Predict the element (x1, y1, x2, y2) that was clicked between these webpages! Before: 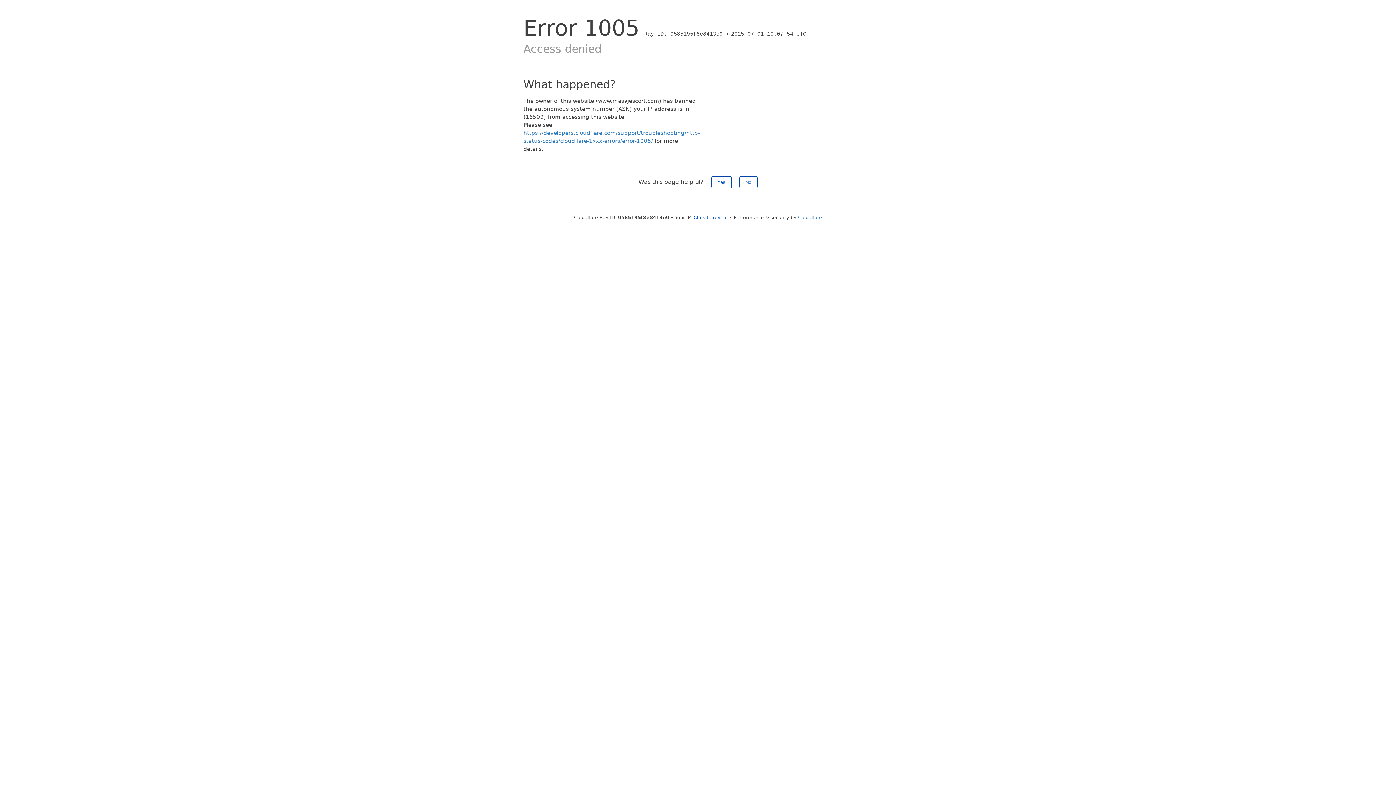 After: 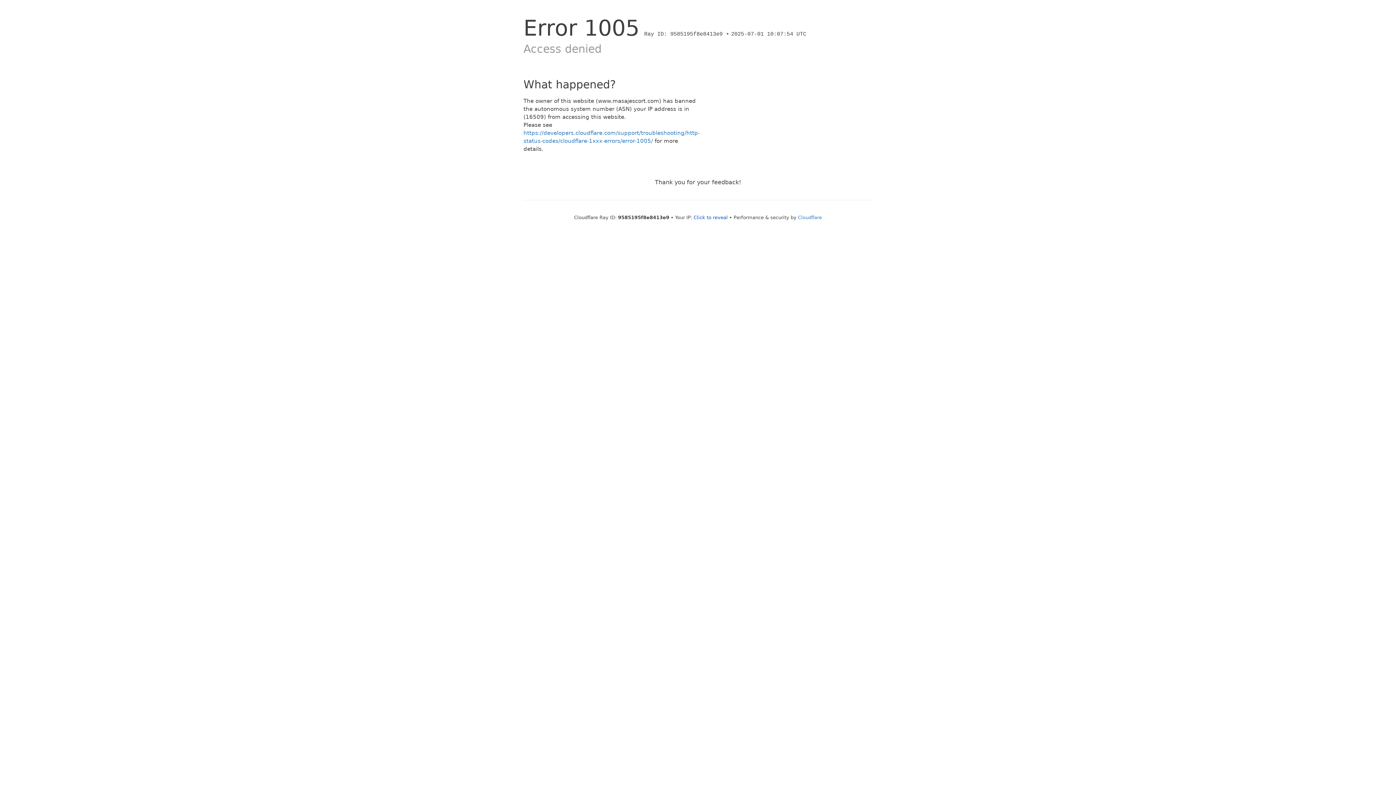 Action: bbox: (711, 176, 731, 188) label: Yes